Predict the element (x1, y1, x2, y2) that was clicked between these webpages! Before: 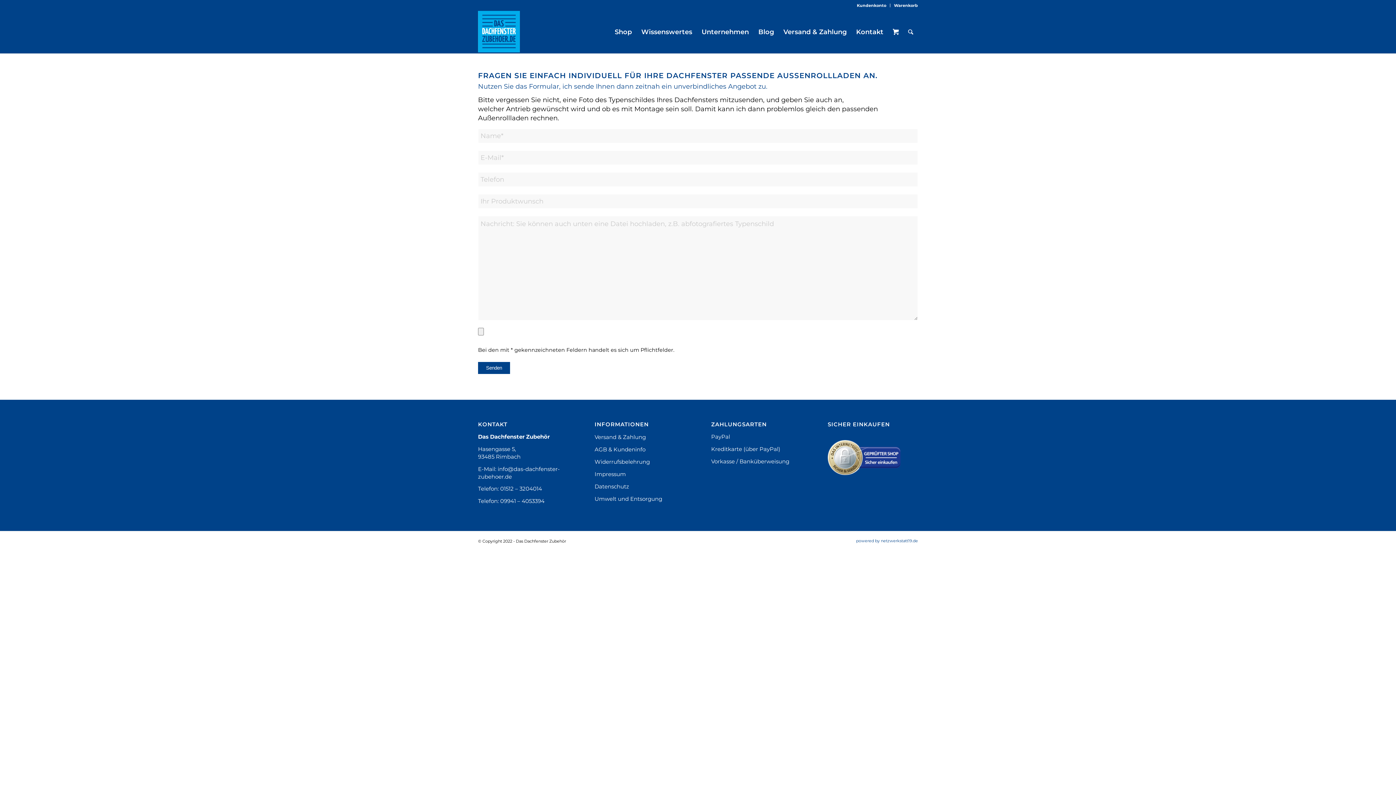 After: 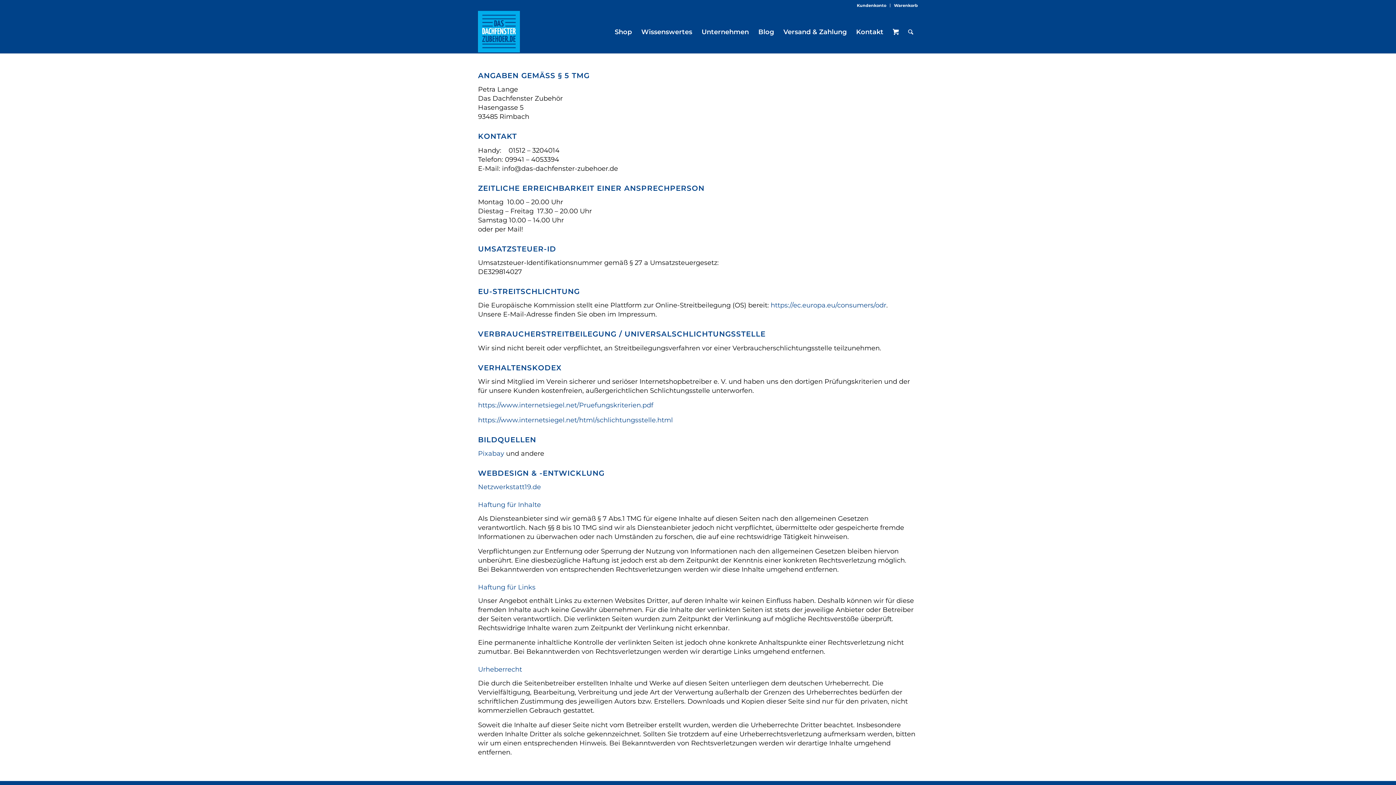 Action: bbox: (594, 468, 684, 480) label: Impressum